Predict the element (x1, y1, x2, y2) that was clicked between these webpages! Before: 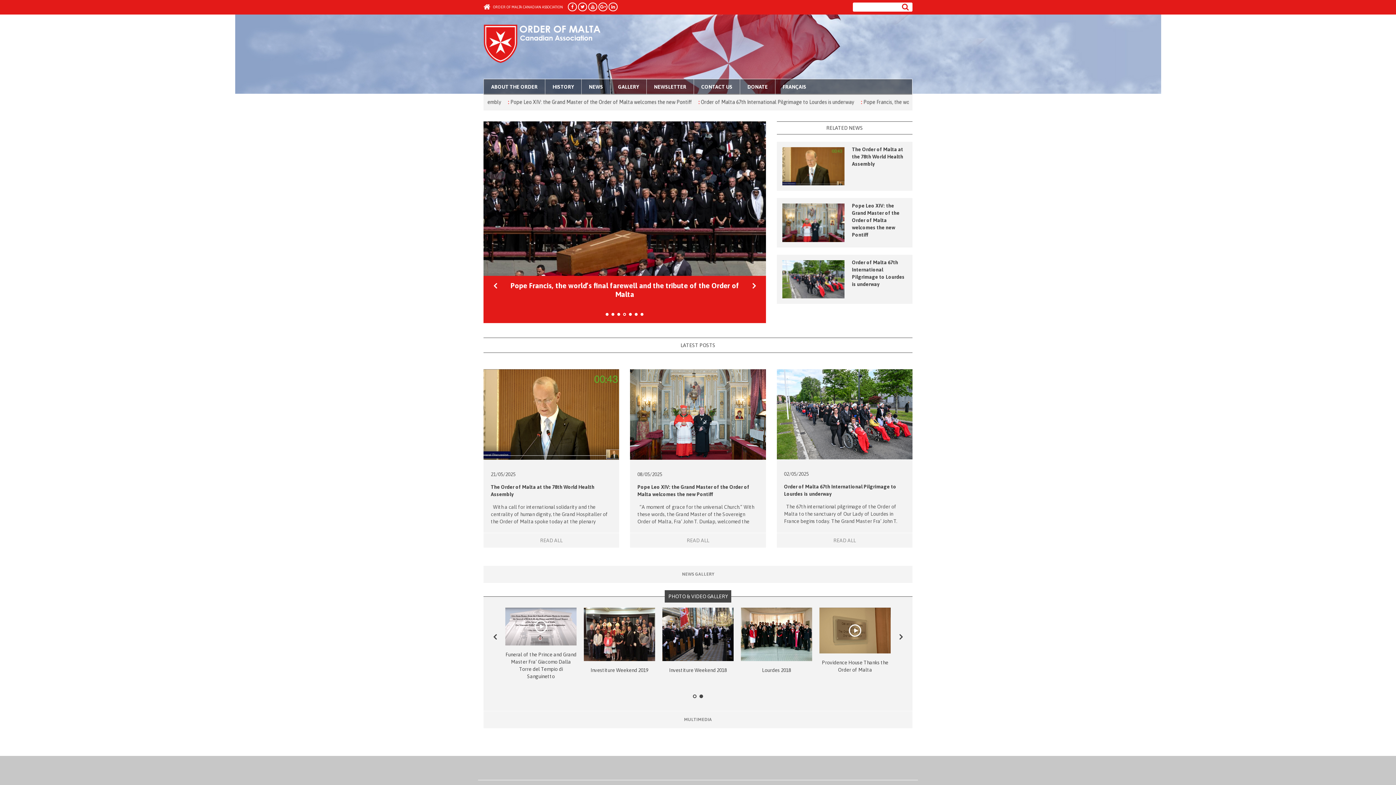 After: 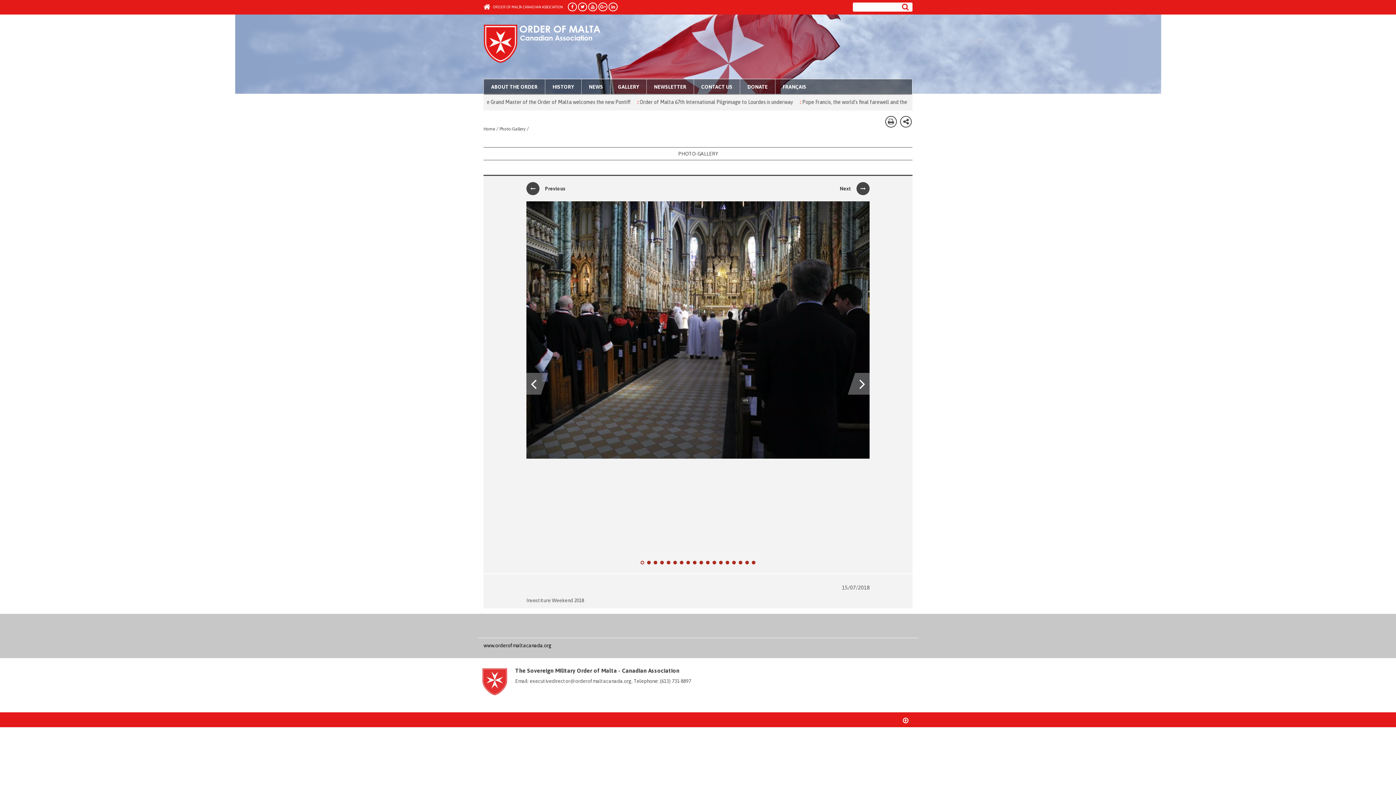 Action: bbox: (662, 631, 733, 637)